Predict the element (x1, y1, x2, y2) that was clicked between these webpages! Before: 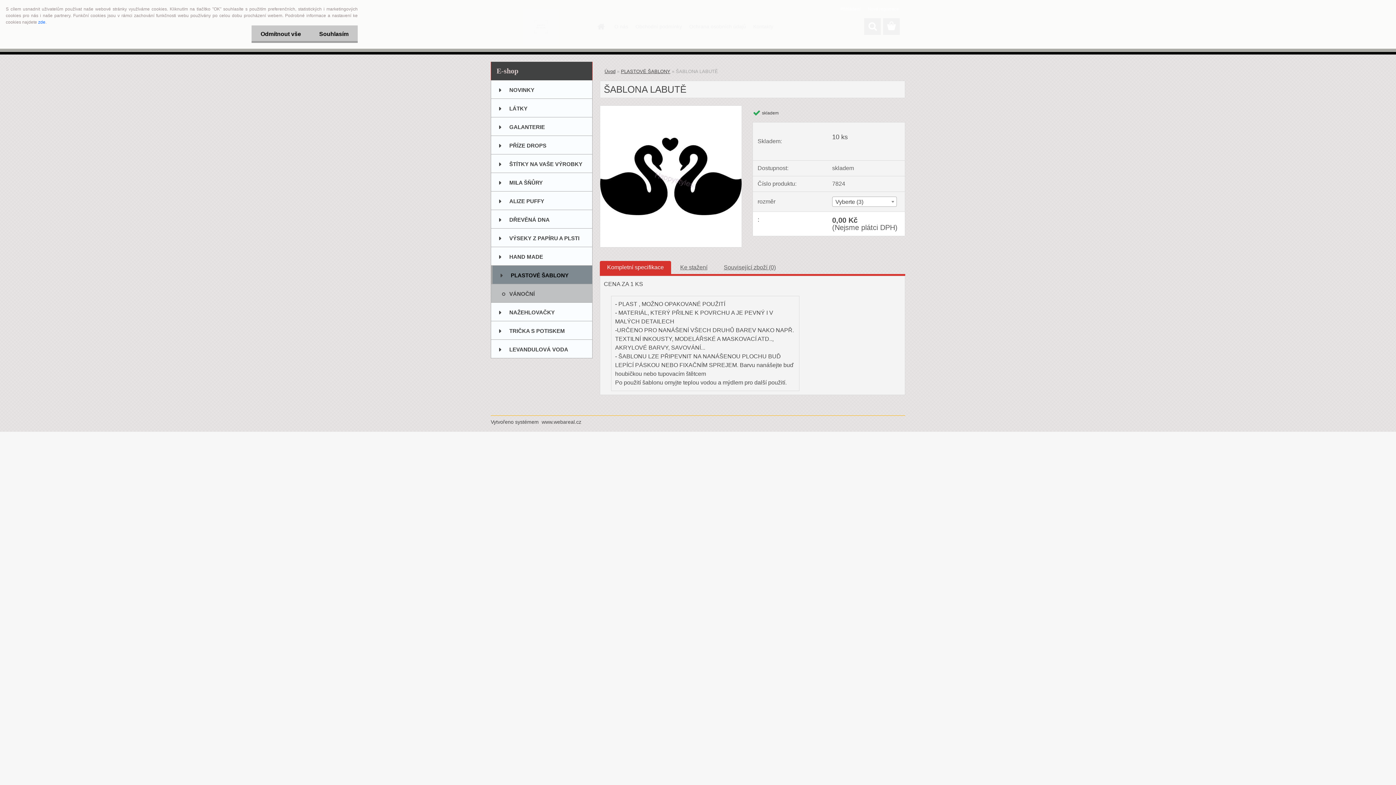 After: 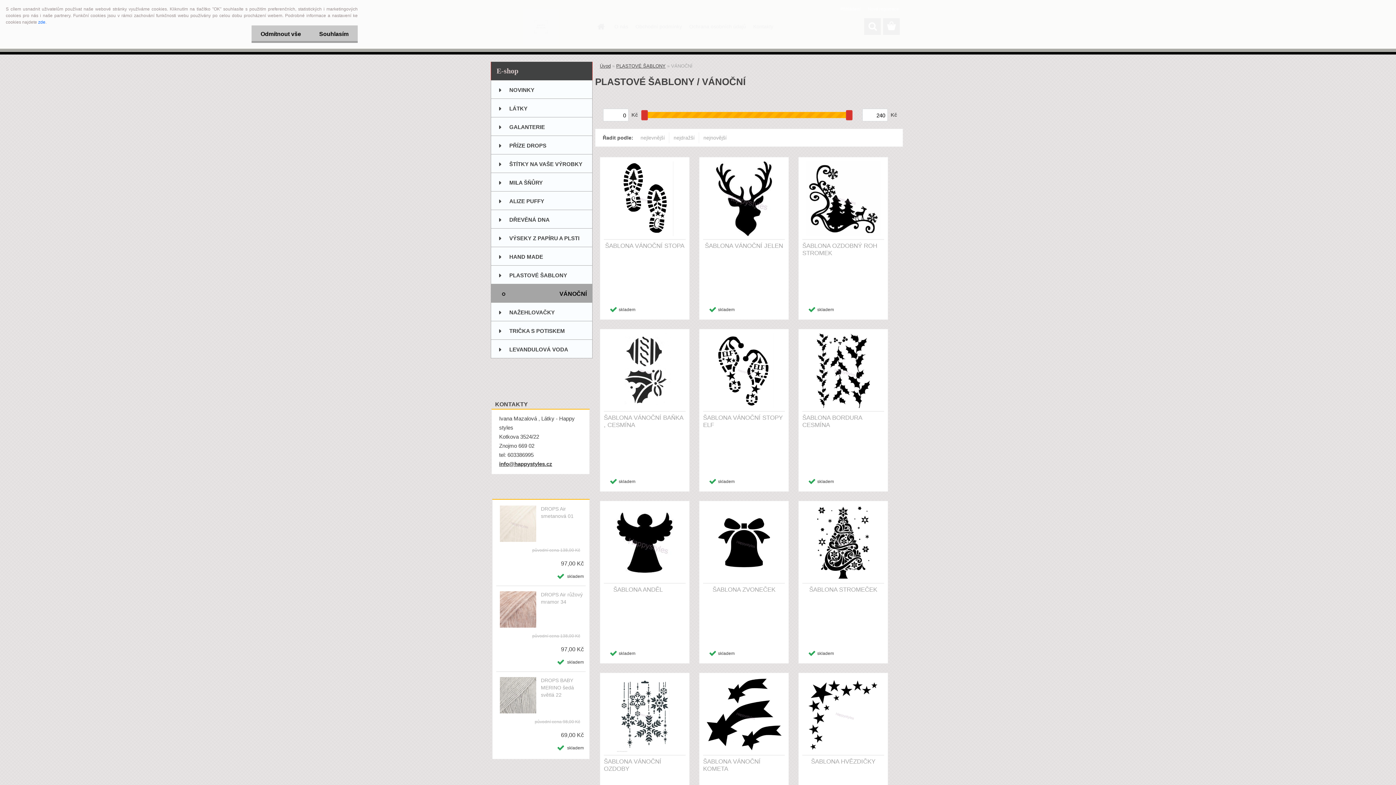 Action: label: VÁNOČNÍ bbox: (490, 284, 592, 302)